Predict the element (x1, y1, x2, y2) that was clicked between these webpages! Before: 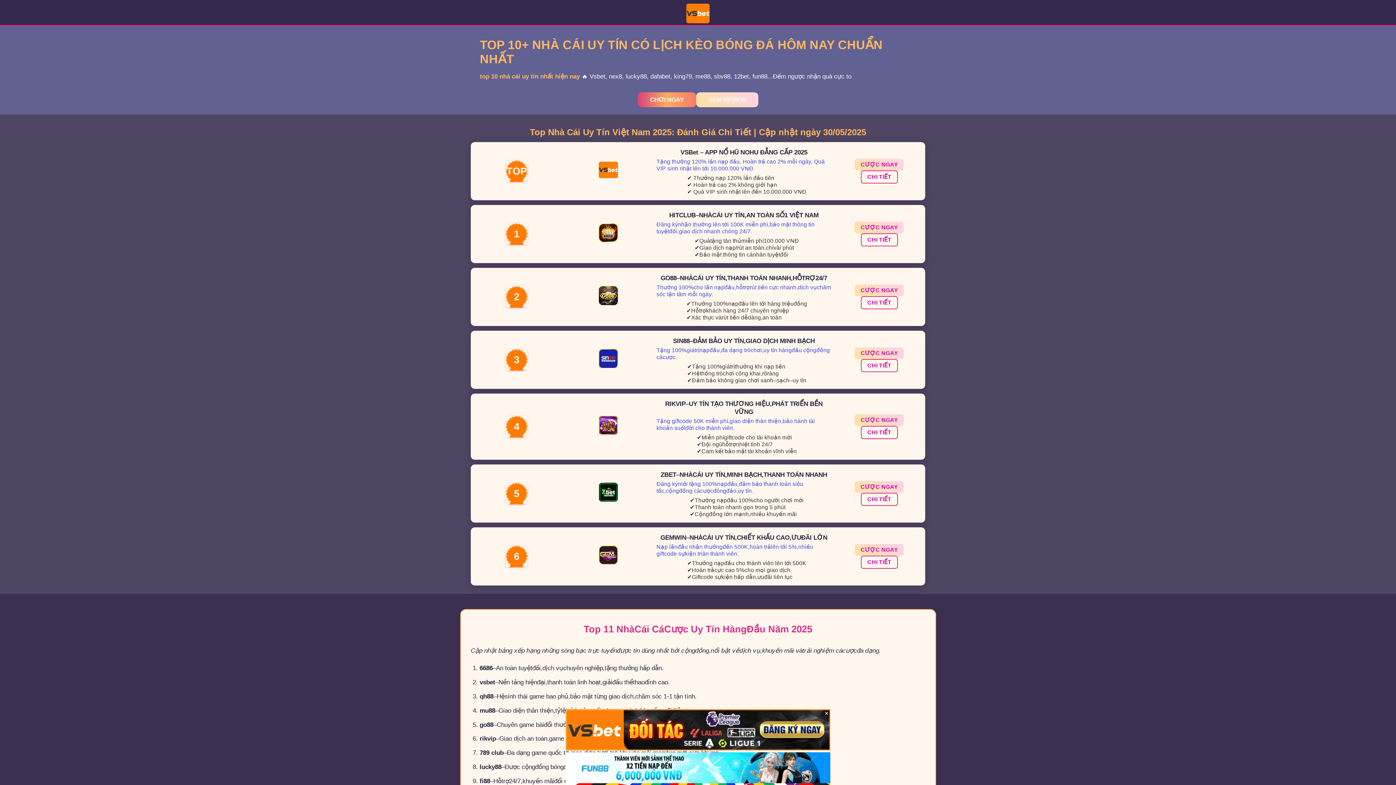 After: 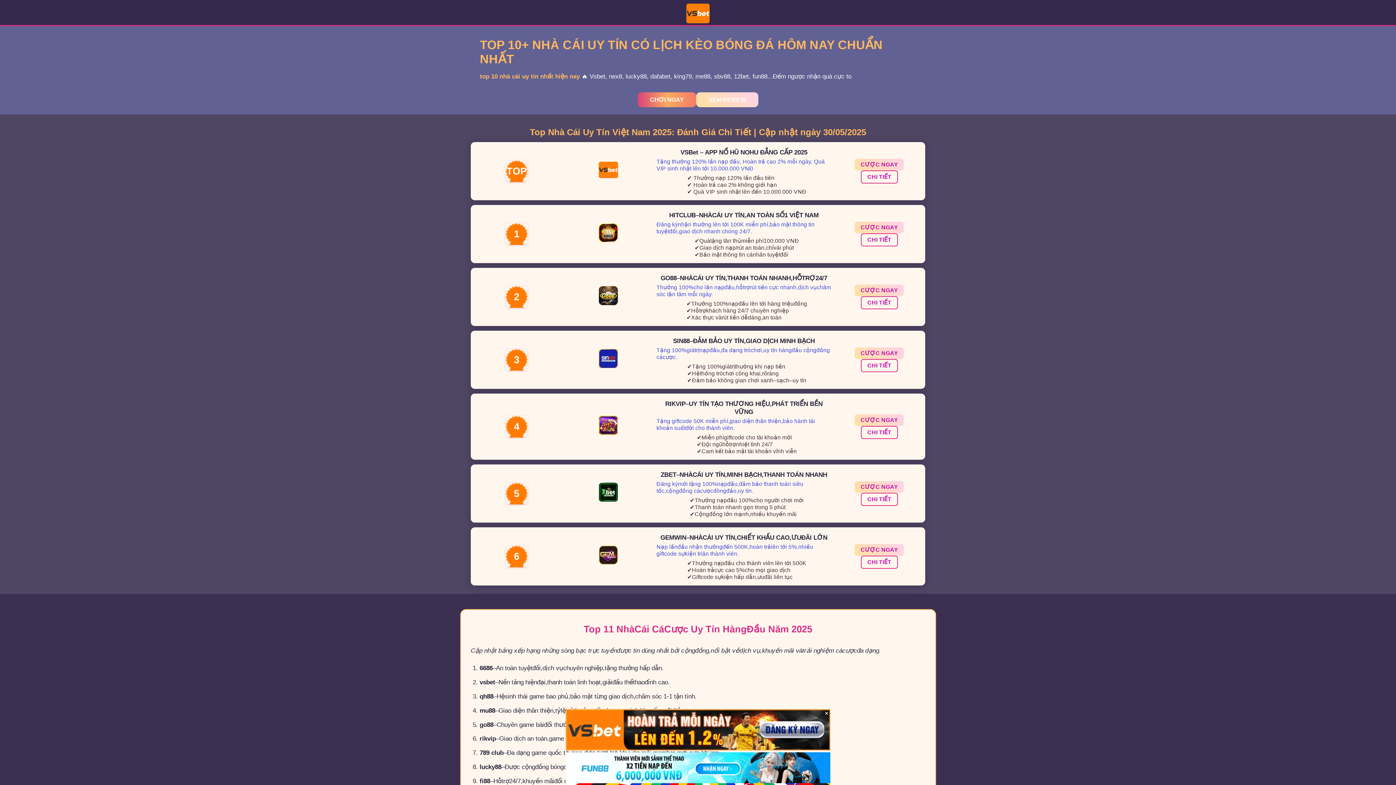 Action: bbox: (855, 347, 904, 359) label: CƯỢC NGAY